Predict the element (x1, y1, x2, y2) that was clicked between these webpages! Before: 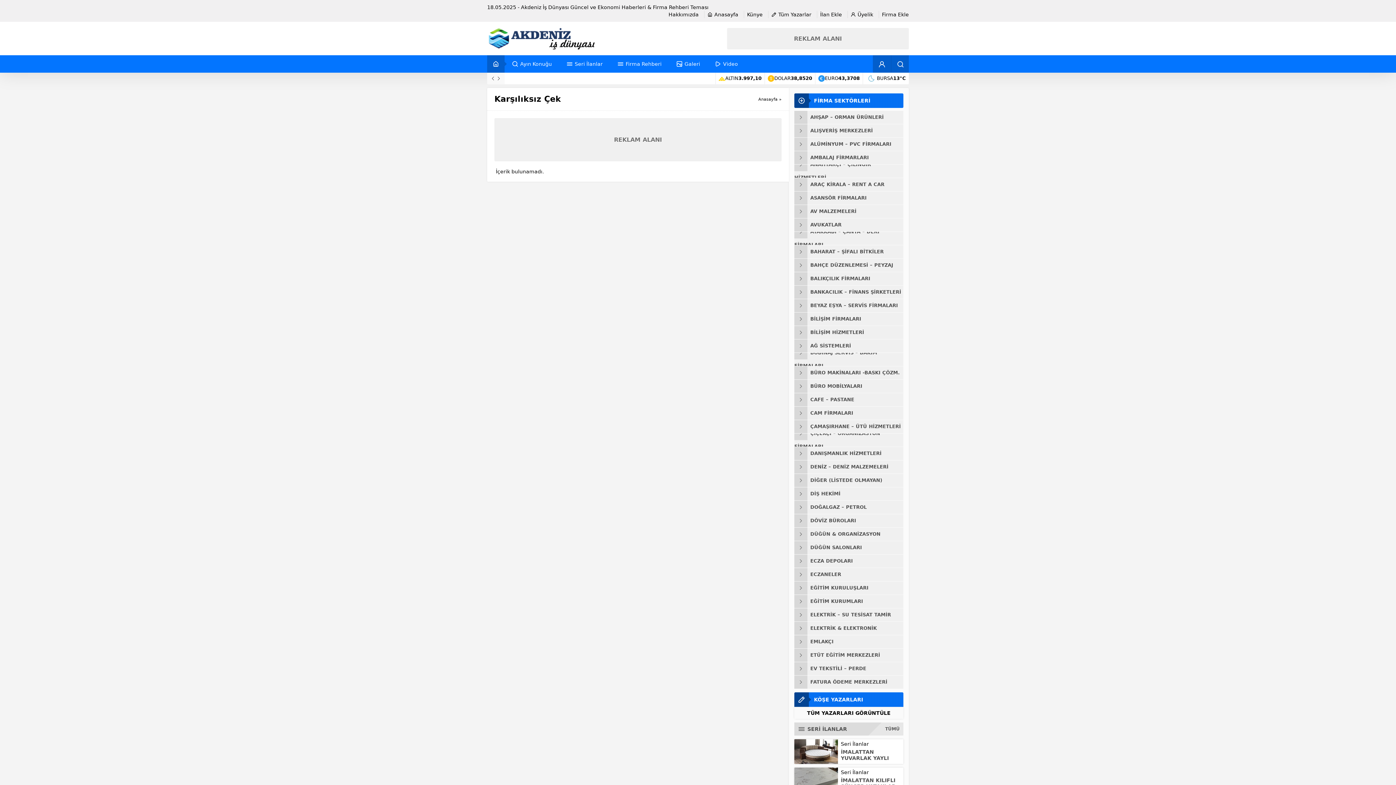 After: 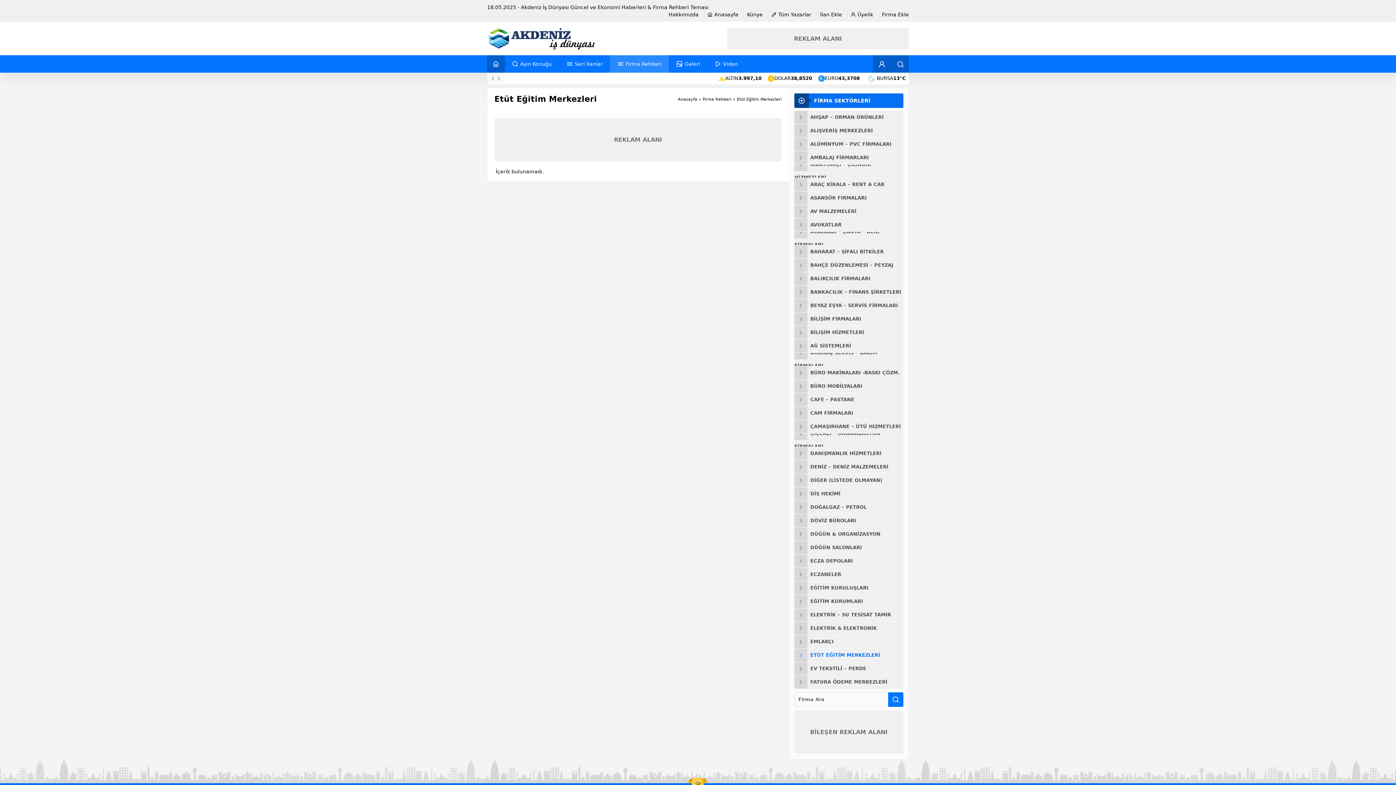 Action: bbox: (794, 649, 903, 662) label: ETÜT EĞİTİM MERKEZLERİ